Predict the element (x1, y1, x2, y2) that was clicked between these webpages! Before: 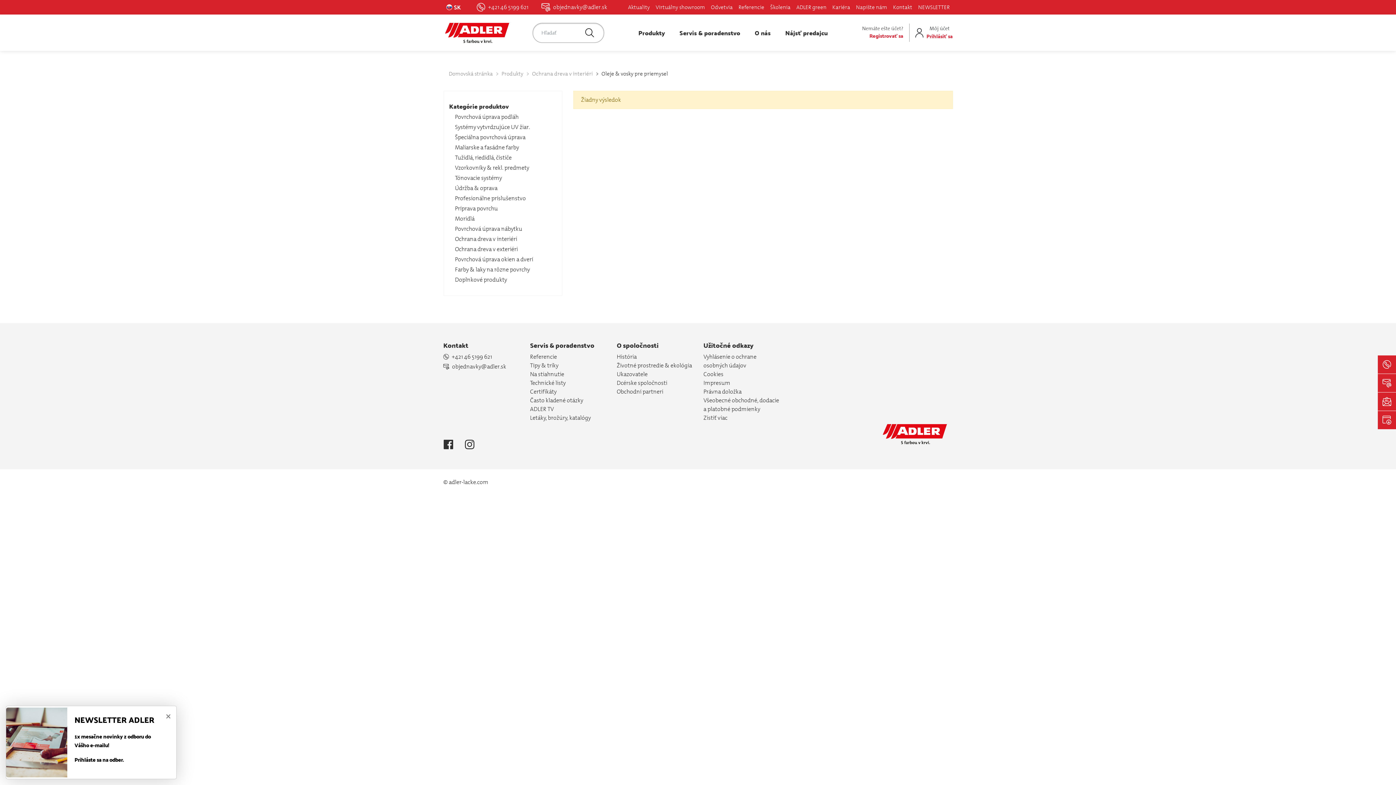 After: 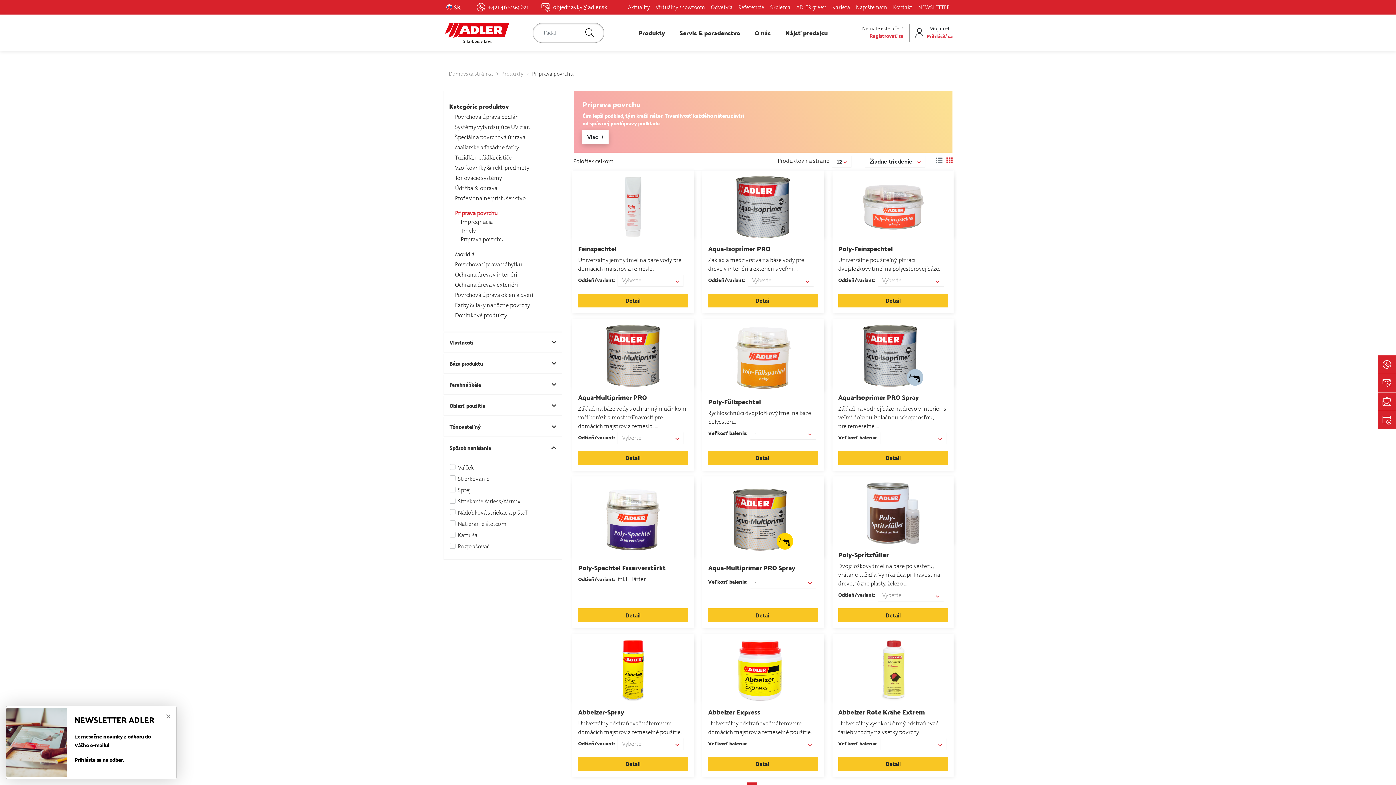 Action: label: Príprava povrchu bbox: (455, 204, 498, 212)